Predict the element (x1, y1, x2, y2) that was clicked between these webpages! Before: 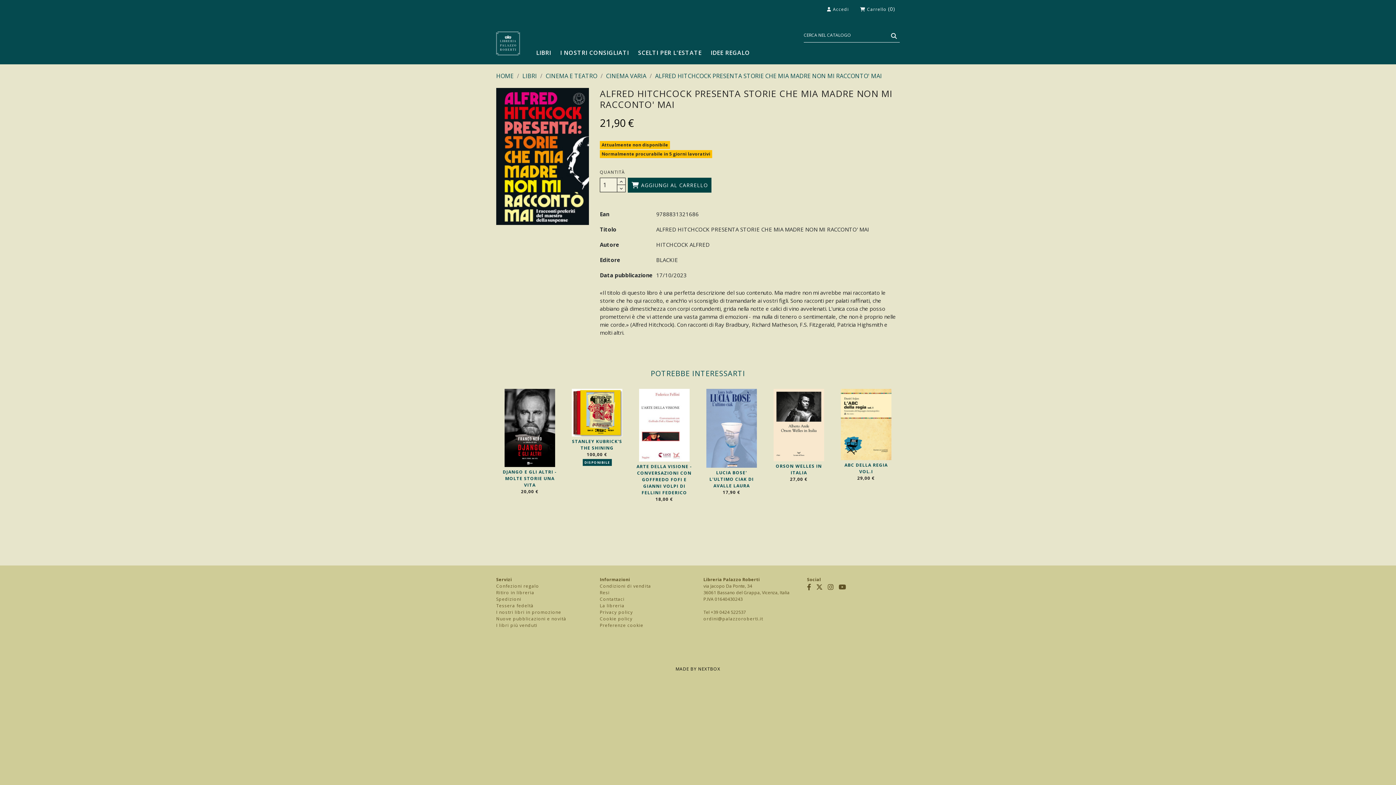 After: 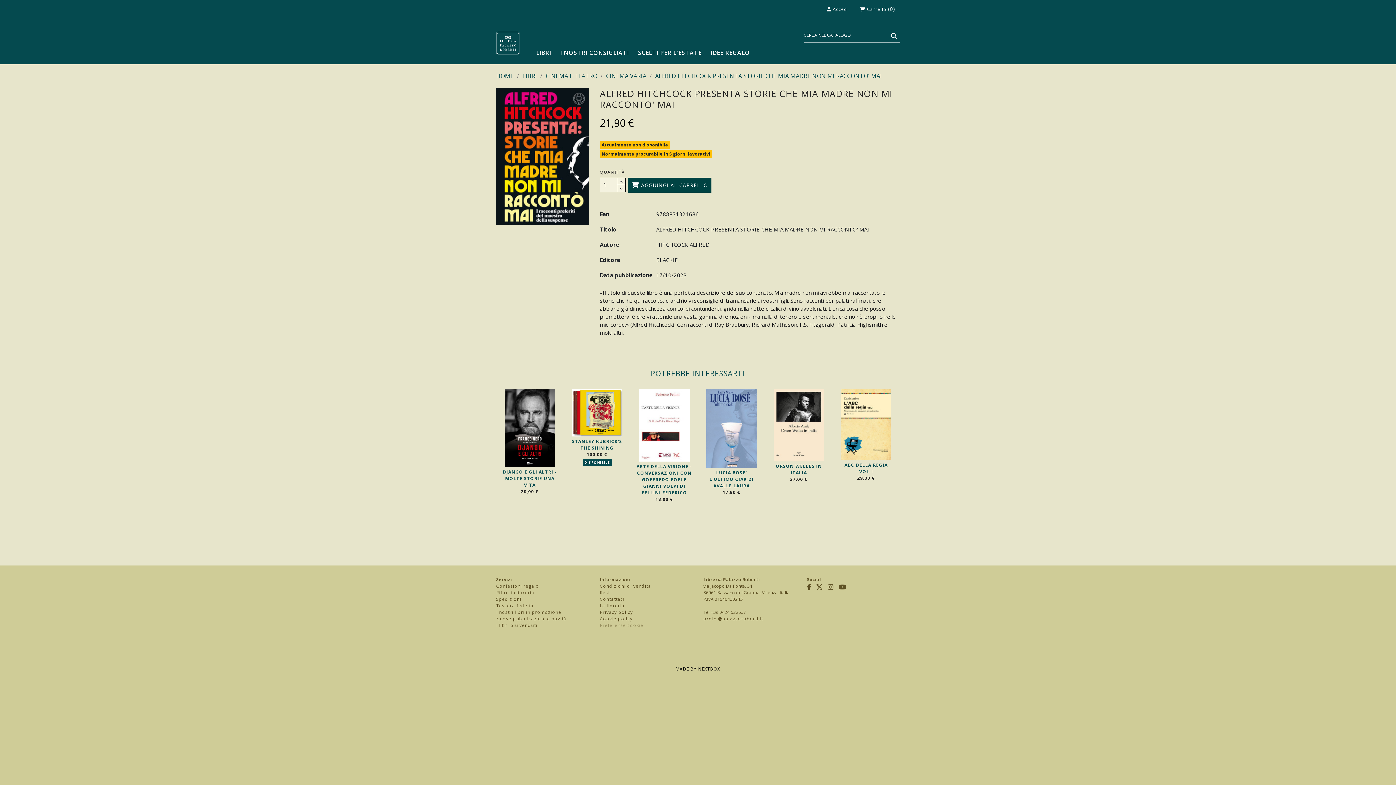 Action: bbox: (600, 622, 643, 628) label: Preferenze cookie